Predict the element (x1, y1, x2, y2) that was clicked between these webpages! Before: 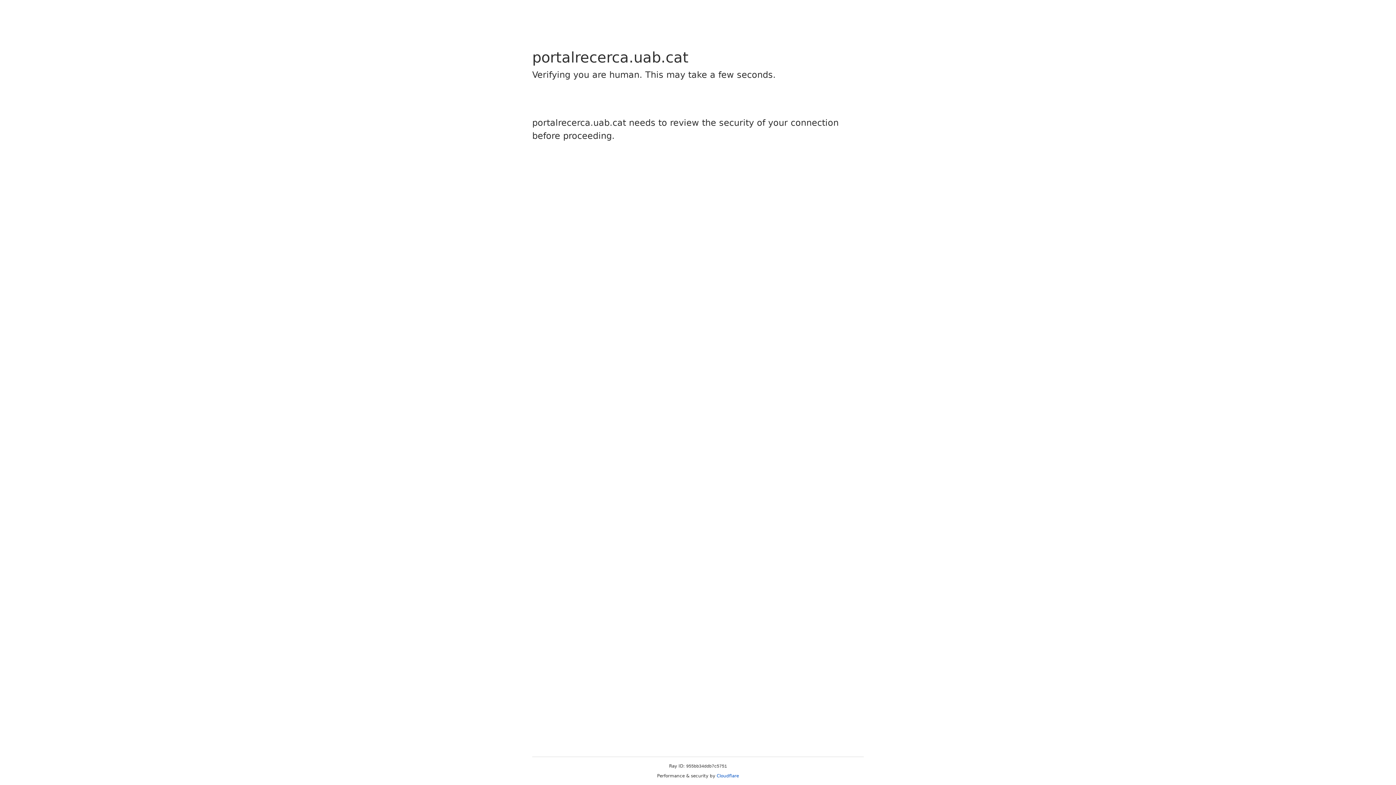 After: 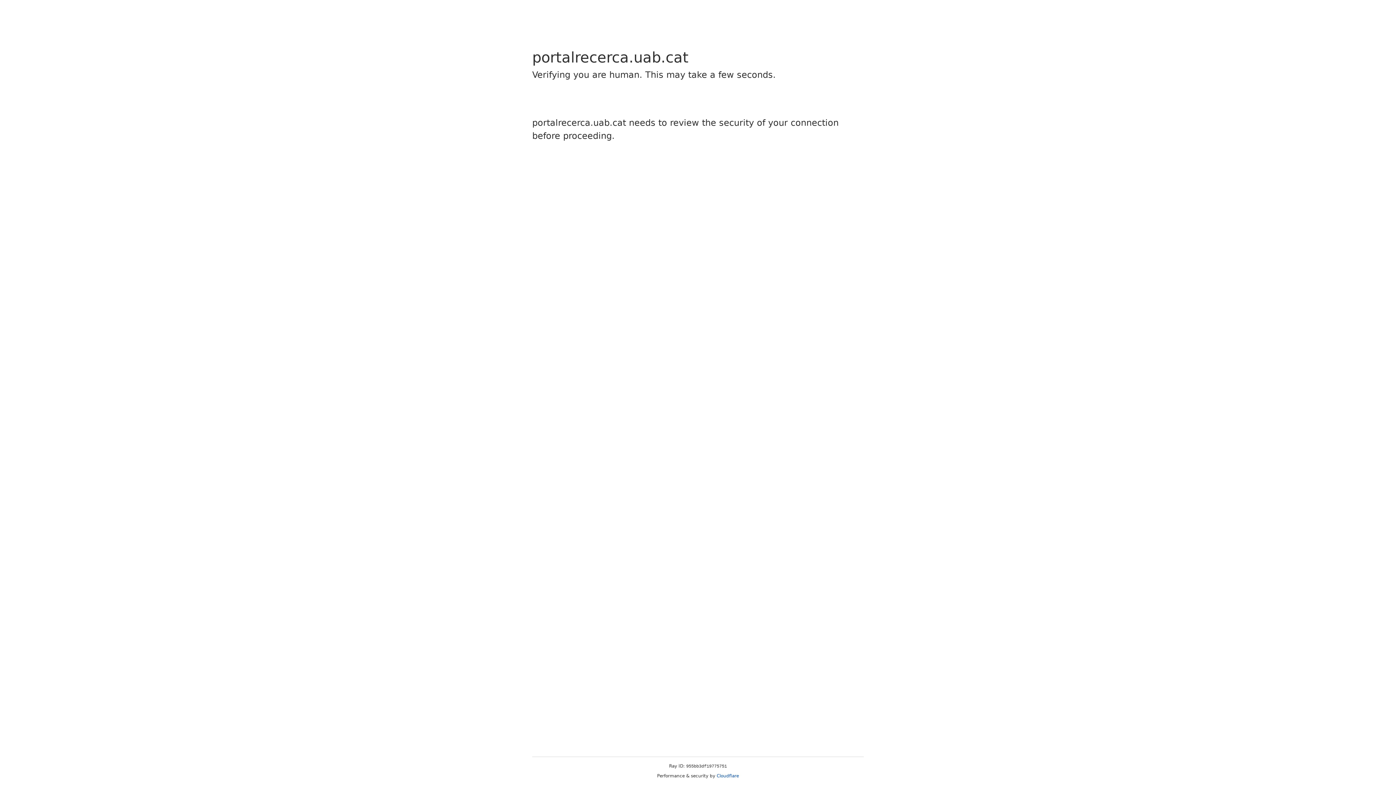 Action: label: Cloudflare bbox: (716, 773, 739, 778)